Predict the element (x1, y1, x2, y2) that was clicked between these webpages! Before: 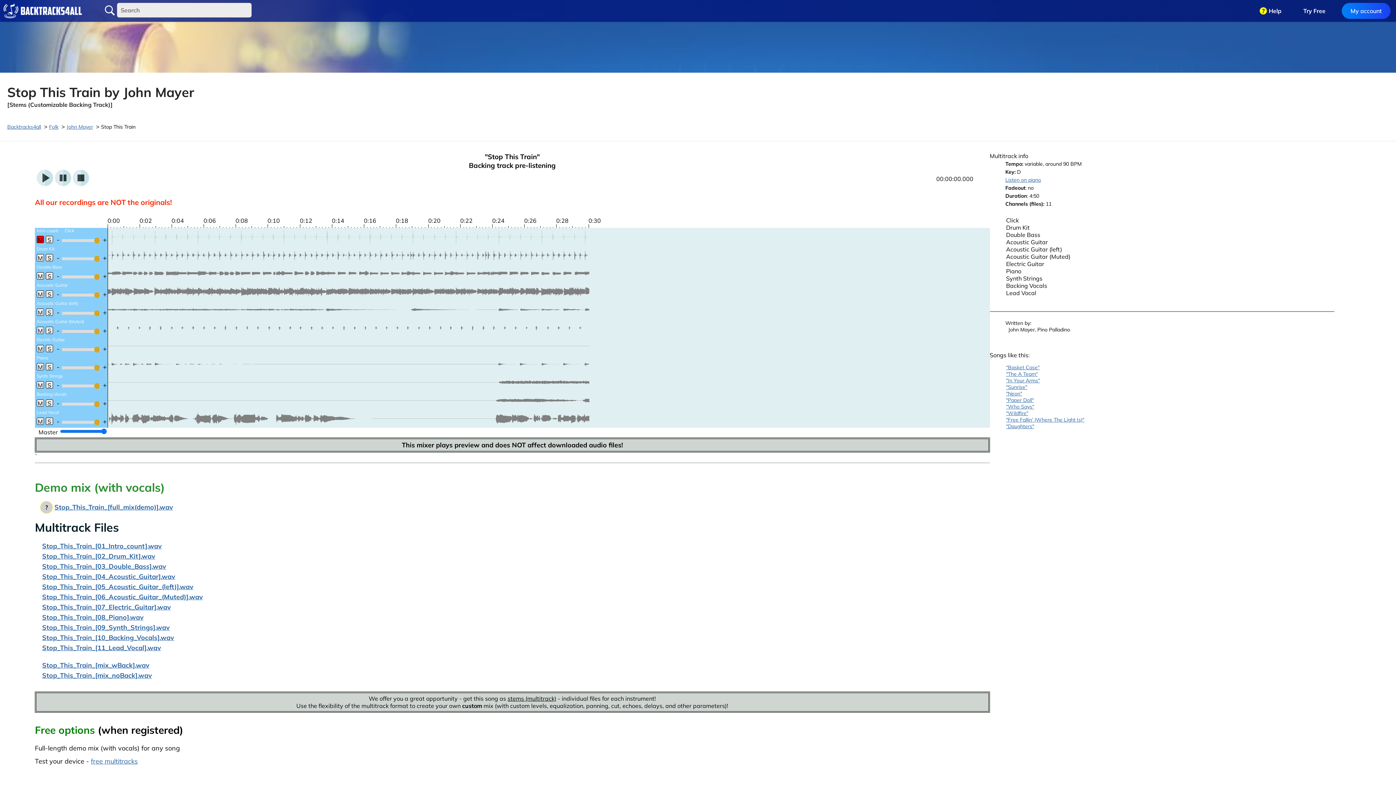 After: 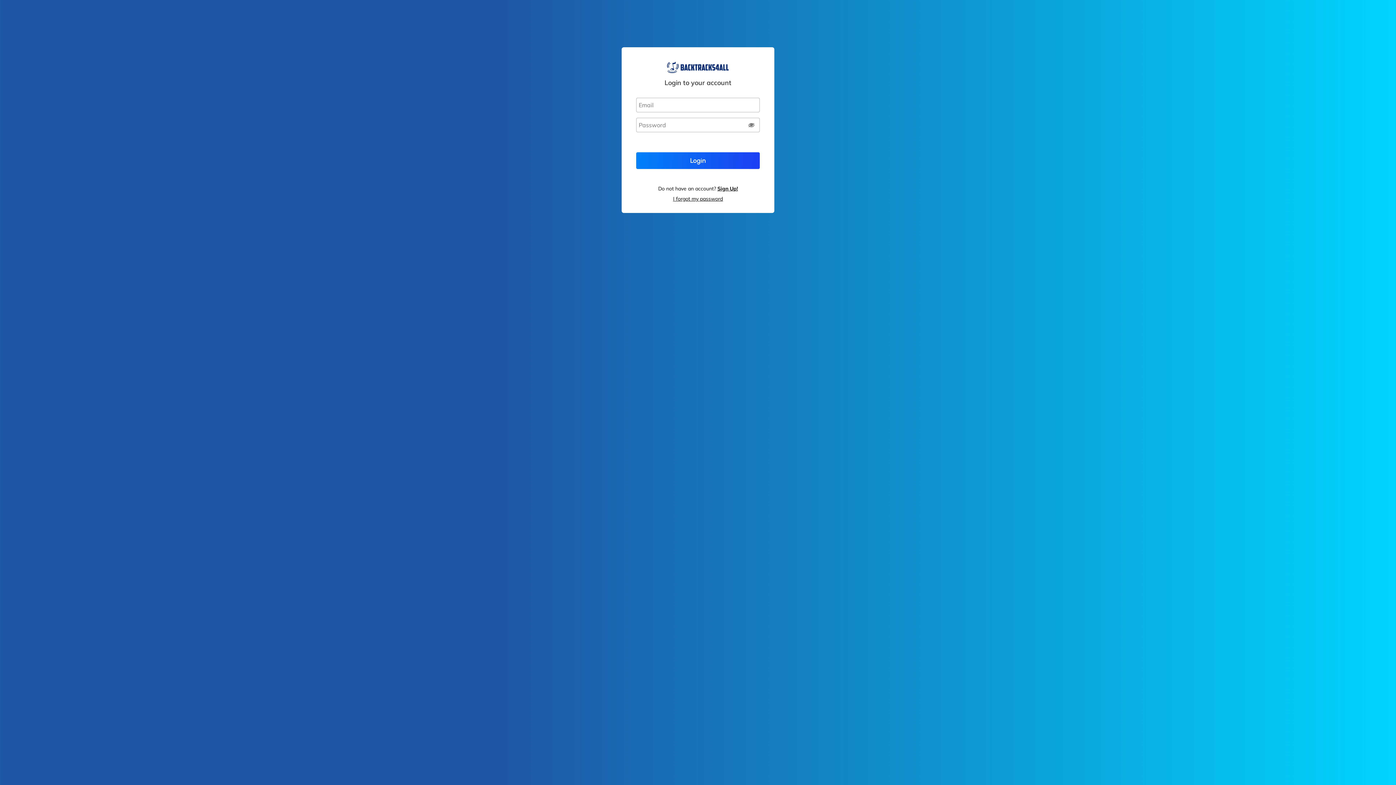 Action: label: Stop_This_Train_[mix_wBack].wav bbox: (34, 661, 149, 669)